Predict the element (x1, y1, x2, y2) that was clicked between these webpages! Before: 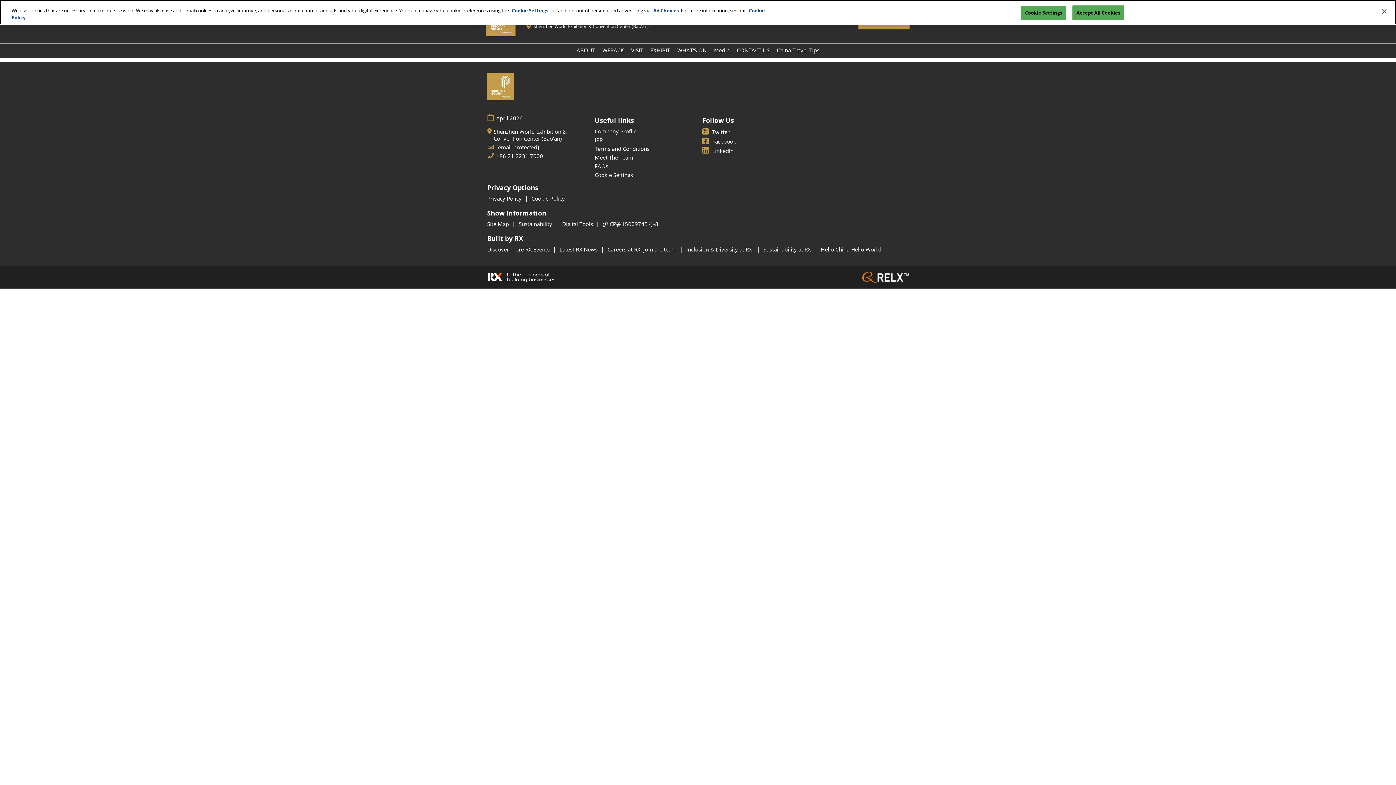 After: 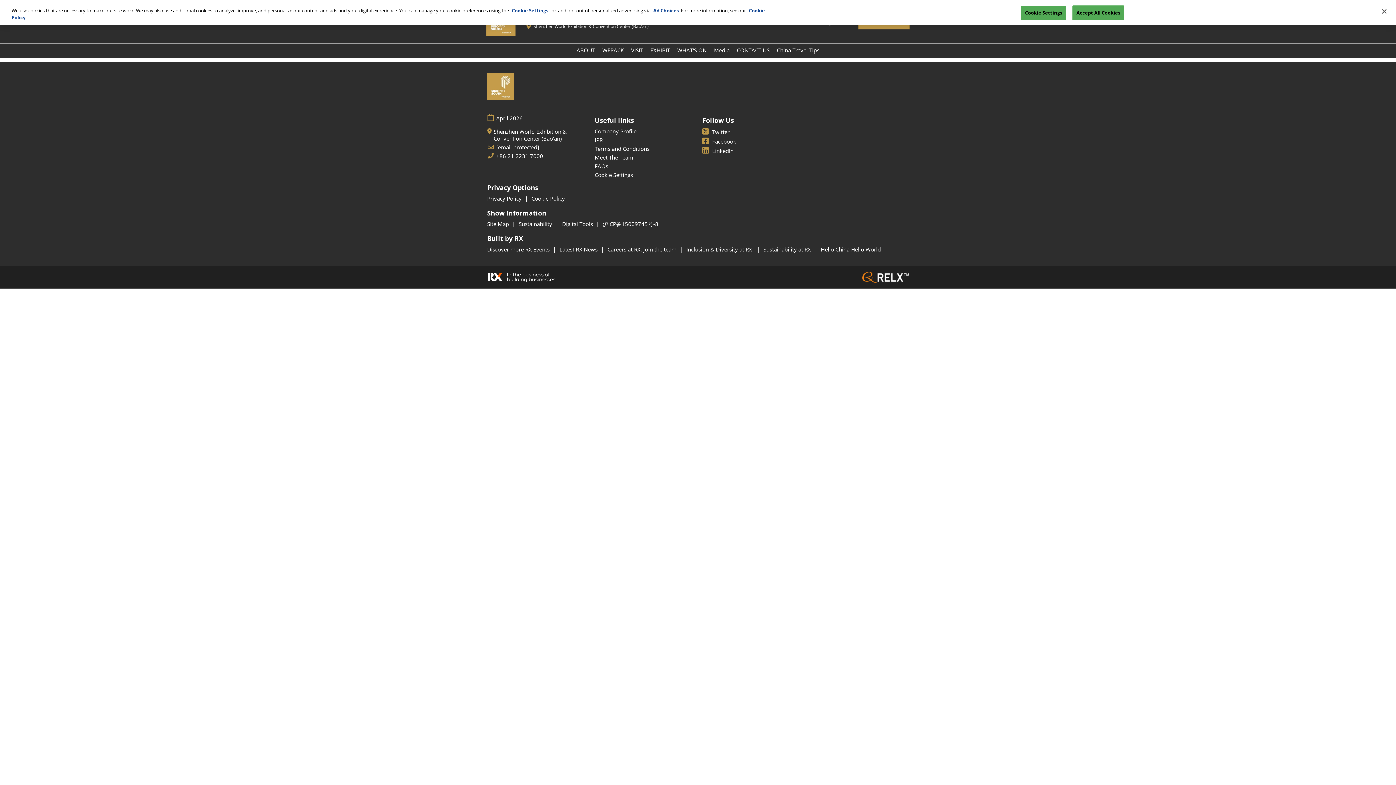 Action: bbox: (594, 162, 608, 169) label: FAQs